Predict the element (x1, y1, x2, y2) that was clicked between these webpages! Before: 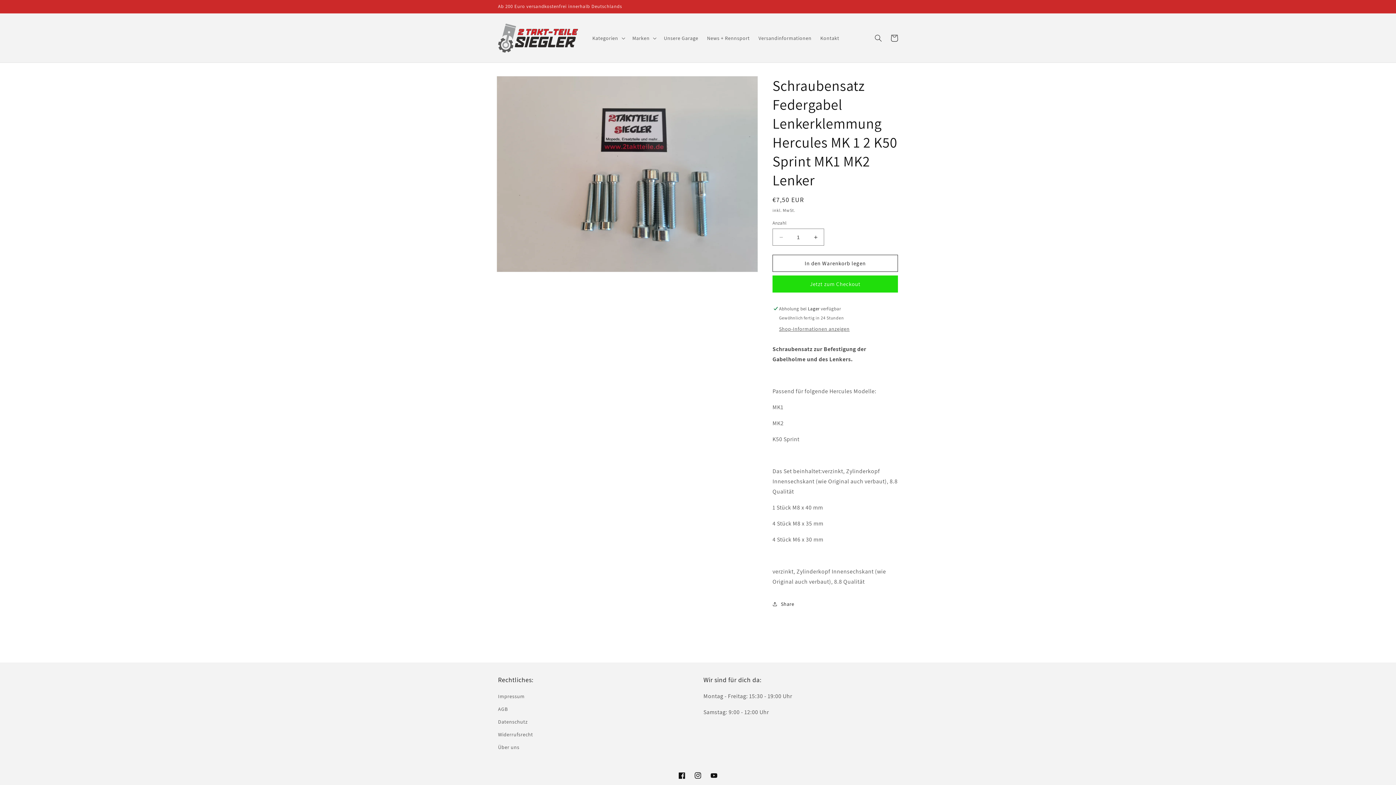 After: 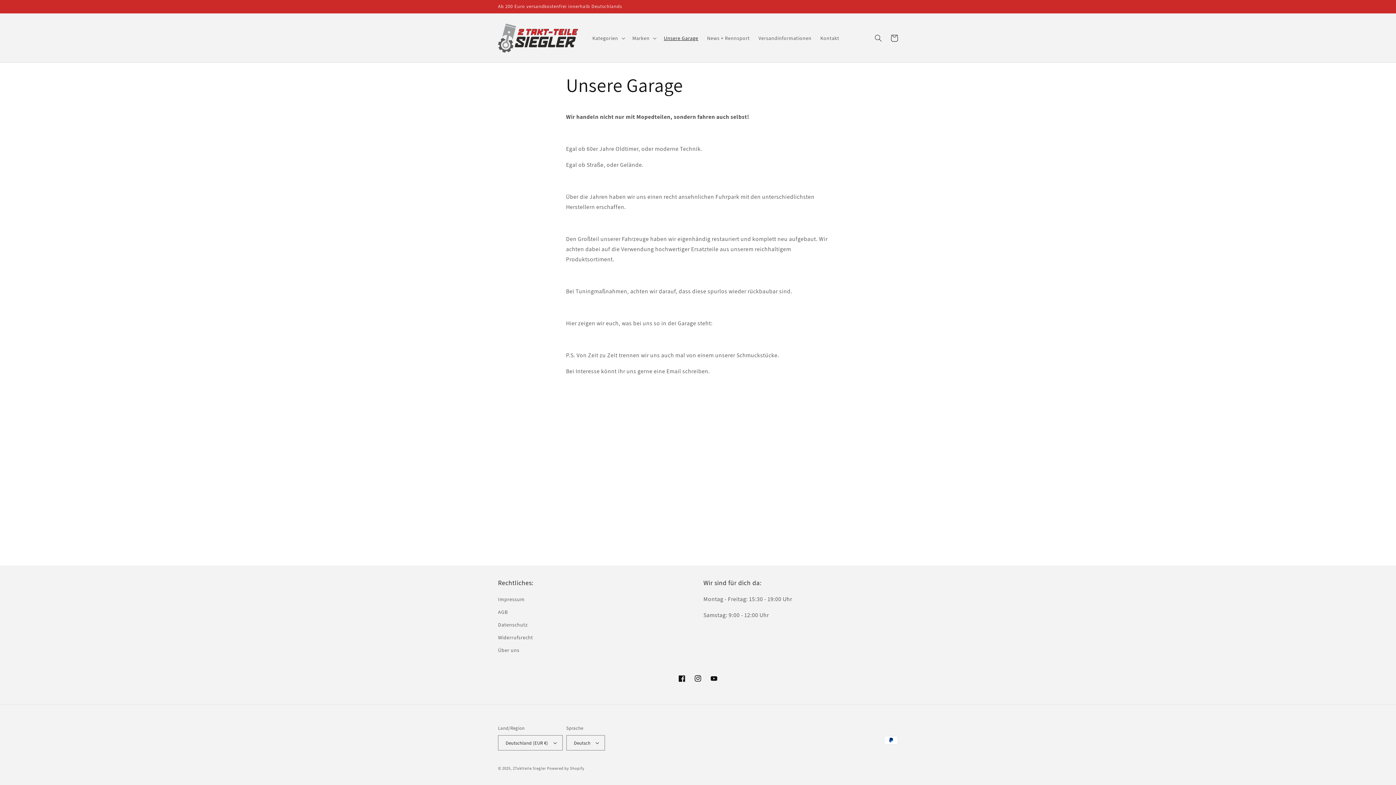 Action: label: Unsere Garage bbox: (659, 30, 702, 45)